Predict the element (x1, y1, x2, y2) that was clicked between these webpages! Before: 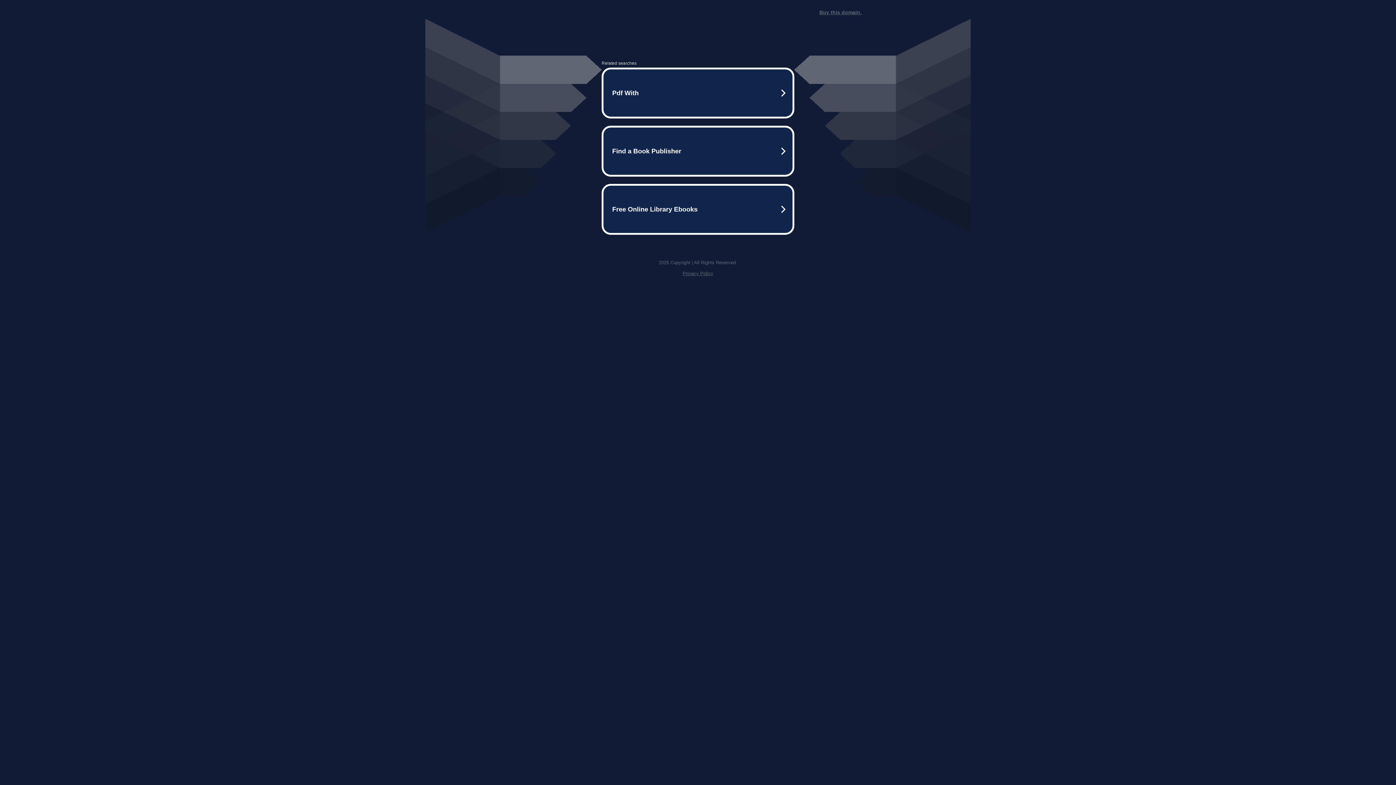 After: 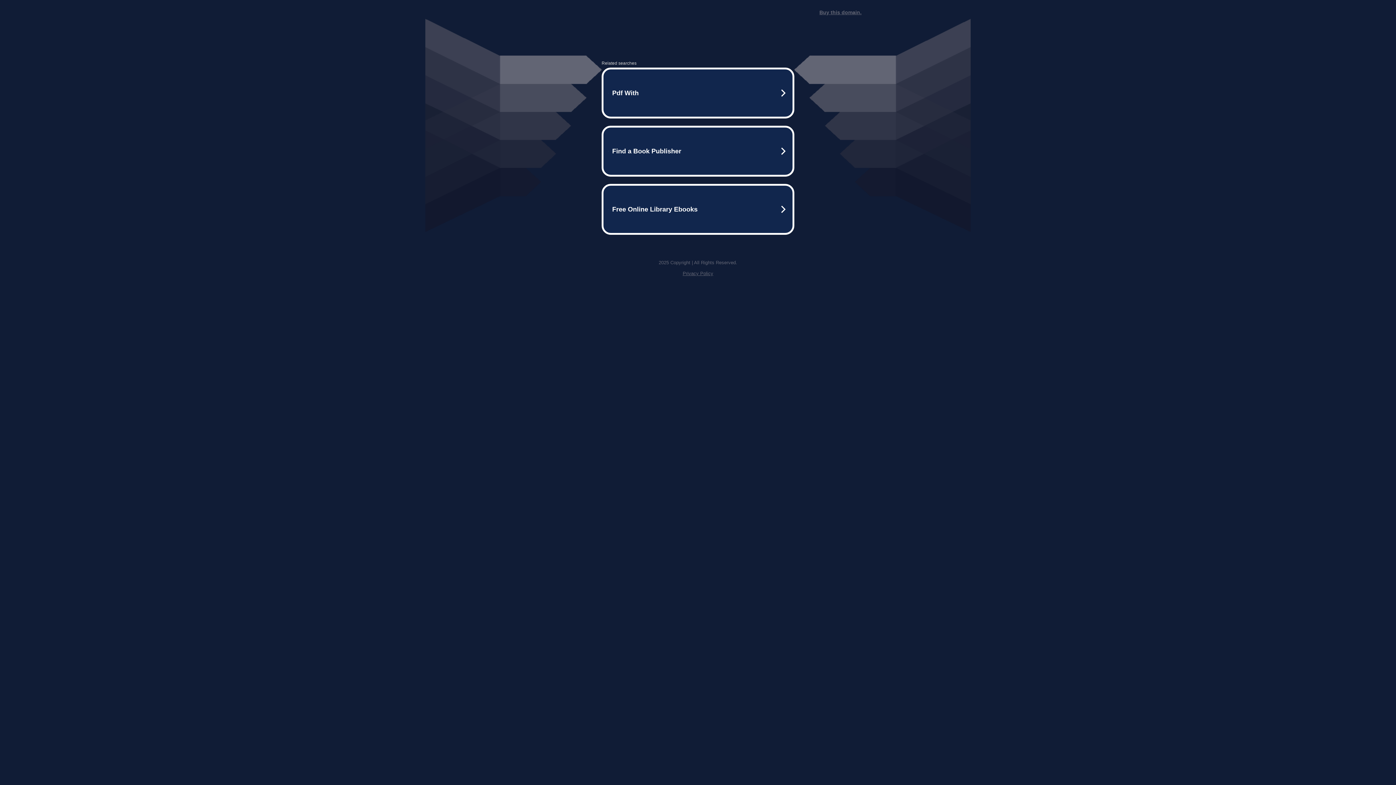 Action: bbox: (682, 270, 713, 276) label: Privacy Policy